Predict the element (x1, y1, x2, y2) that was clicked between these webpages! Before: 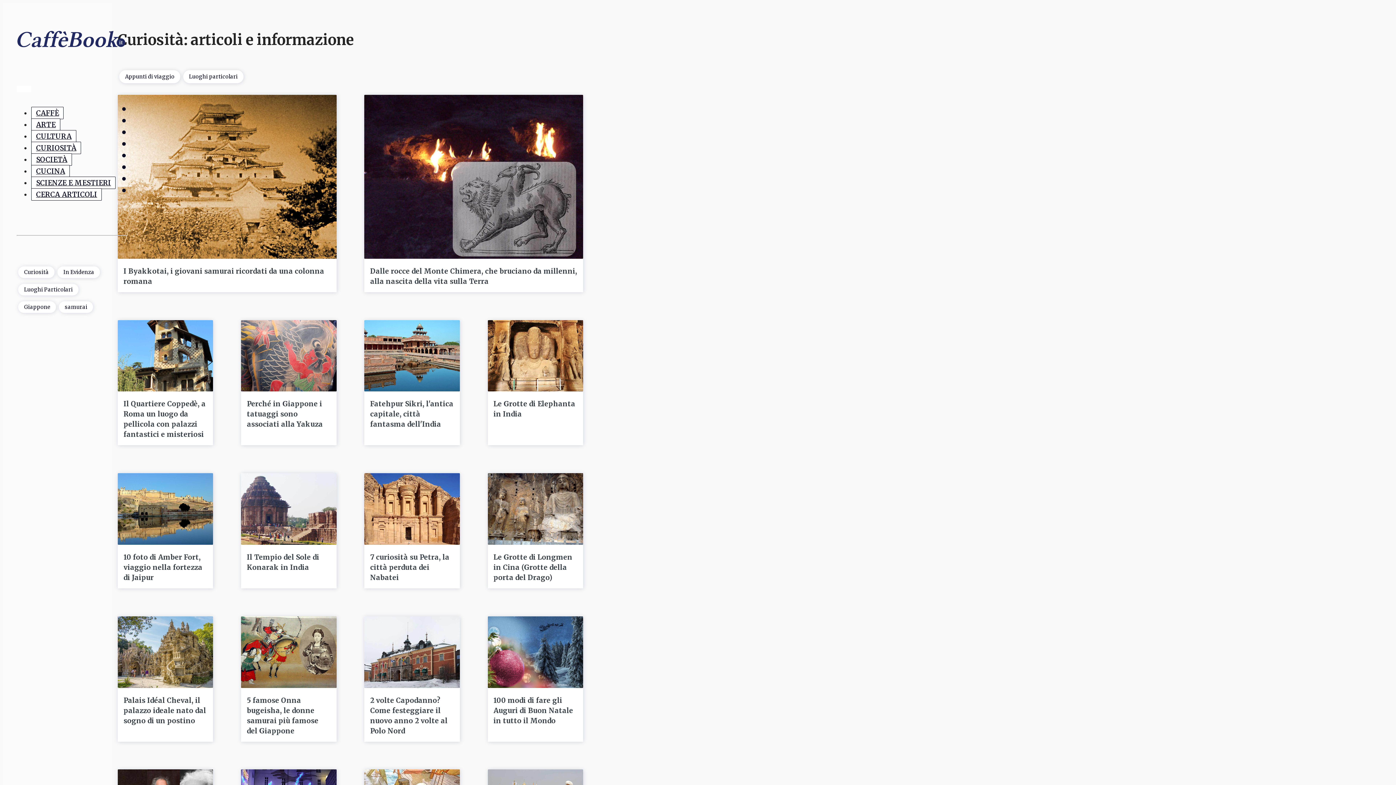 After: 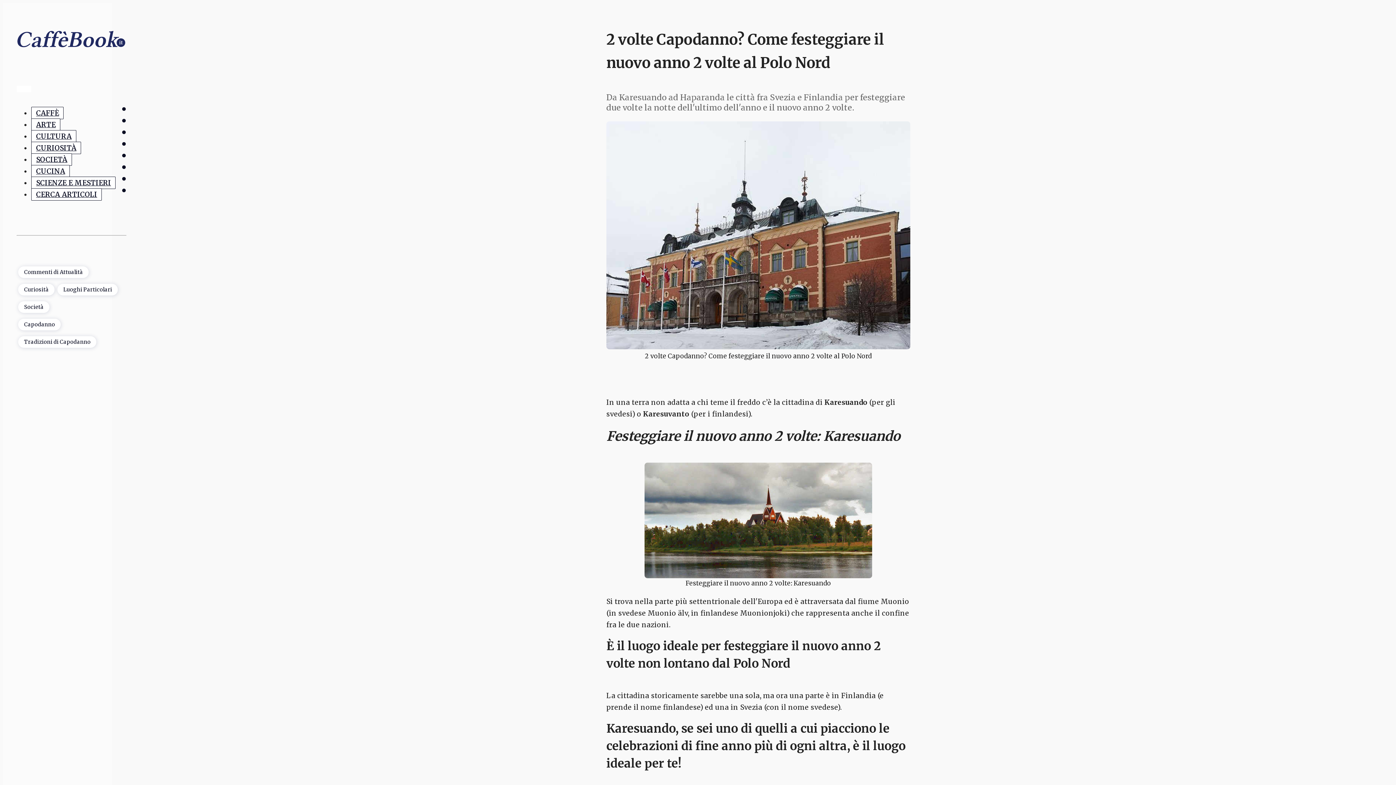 Action: label: 2 volte Capodanno? Come festeggiare il nuovo anno 2 volte al Polo Nord bbox: (364, 616, 459, 688)